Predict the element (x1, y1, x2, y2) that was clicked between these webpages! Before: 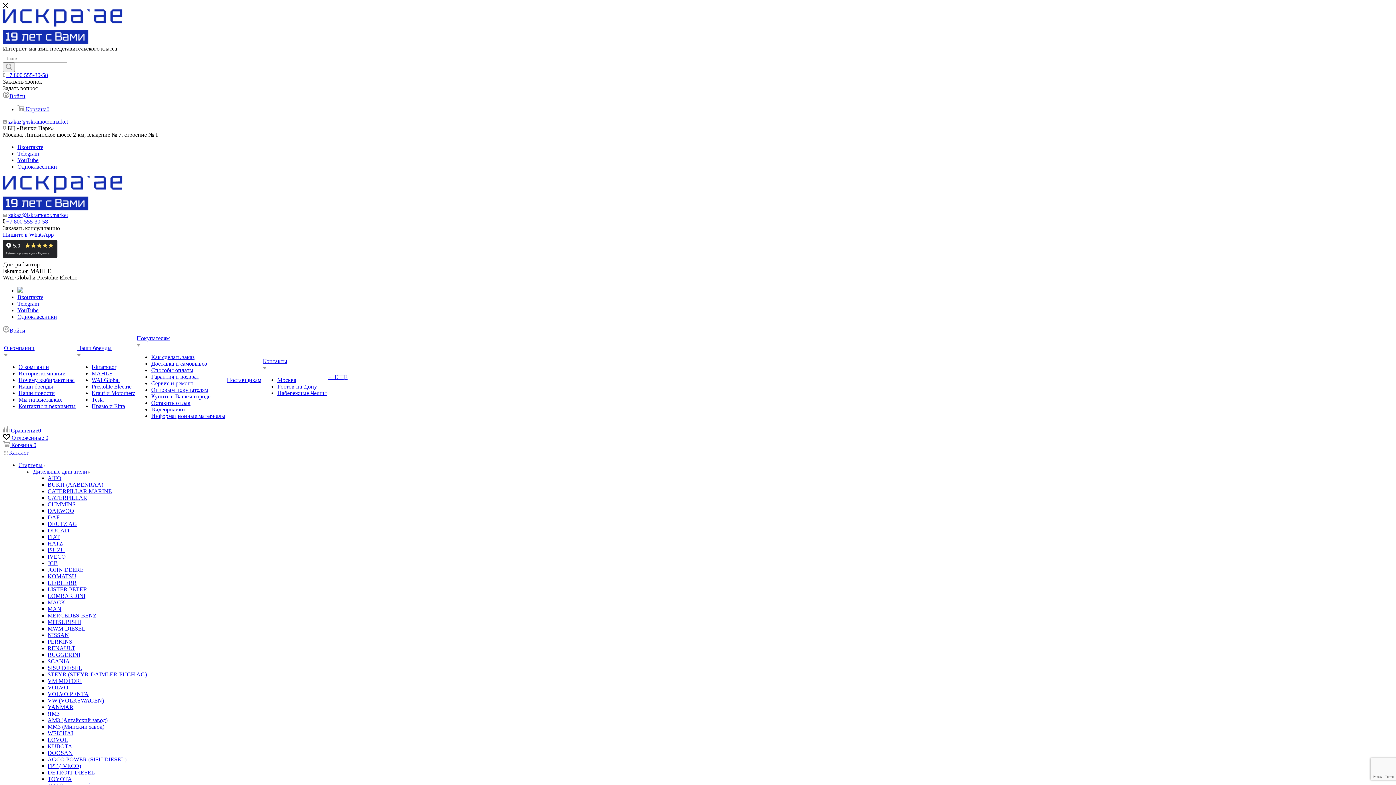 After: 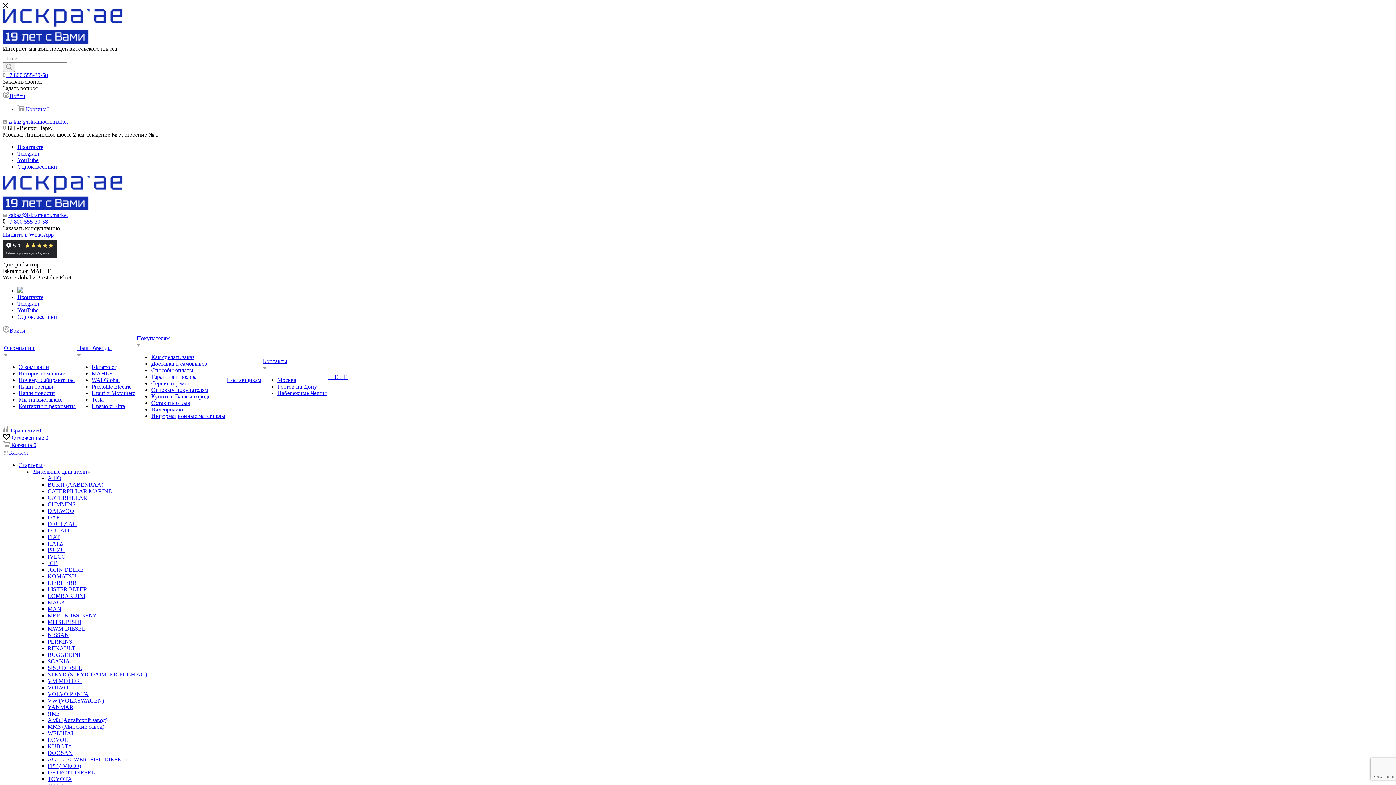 Action: bbox: (47, 697, 104, 704) label: VW (VOLKSWAGEN)